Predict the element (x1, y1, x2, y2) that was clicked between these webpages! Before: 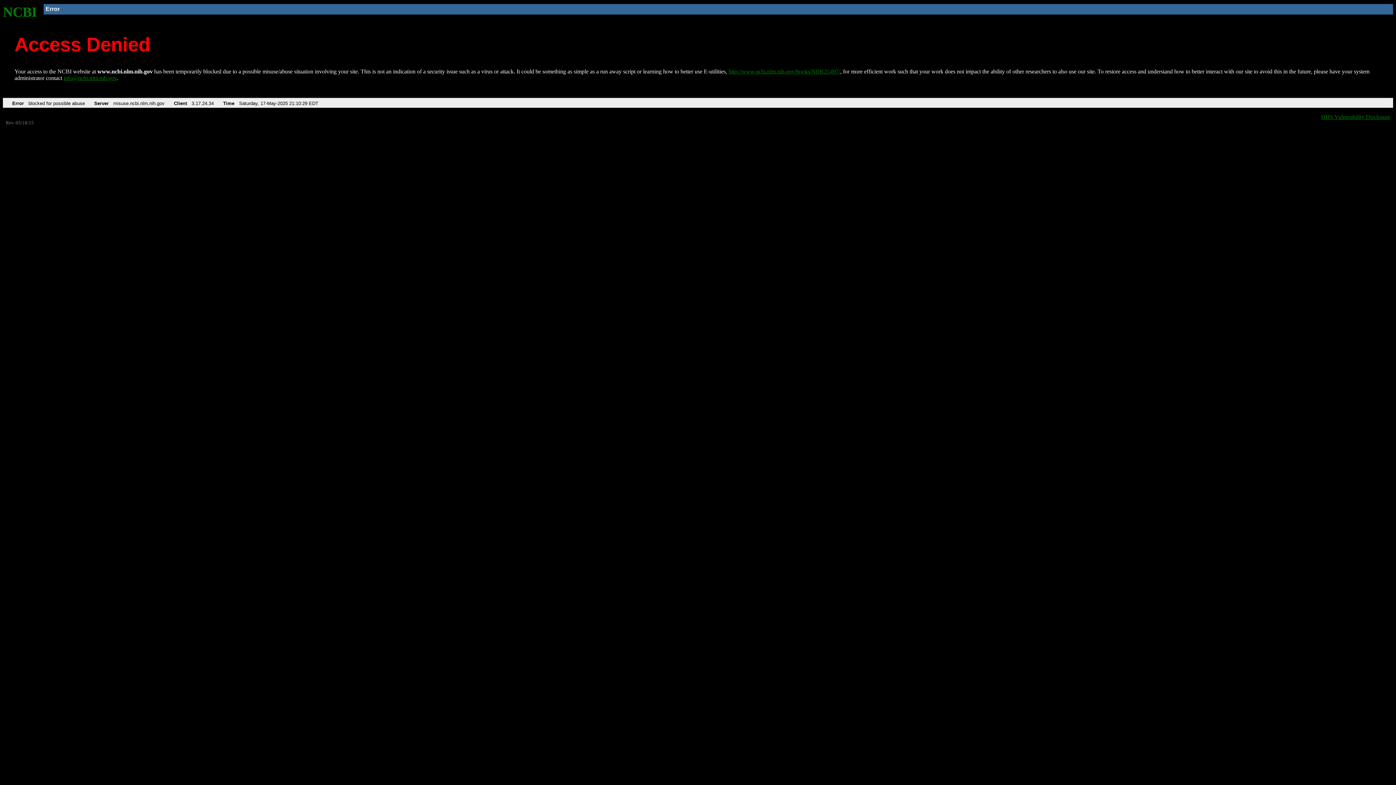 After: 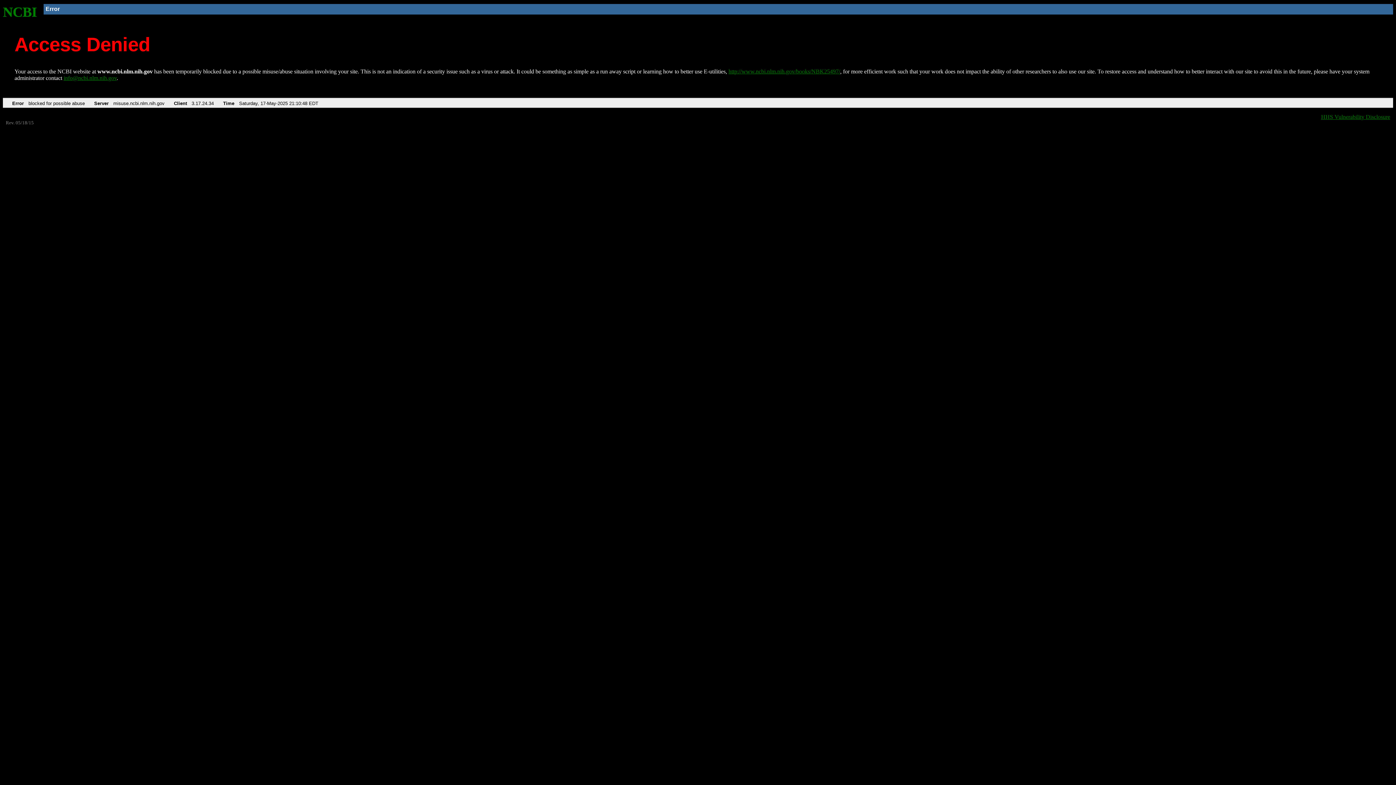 Action: label: NCBI bbox: (2, 4, 37, 19)